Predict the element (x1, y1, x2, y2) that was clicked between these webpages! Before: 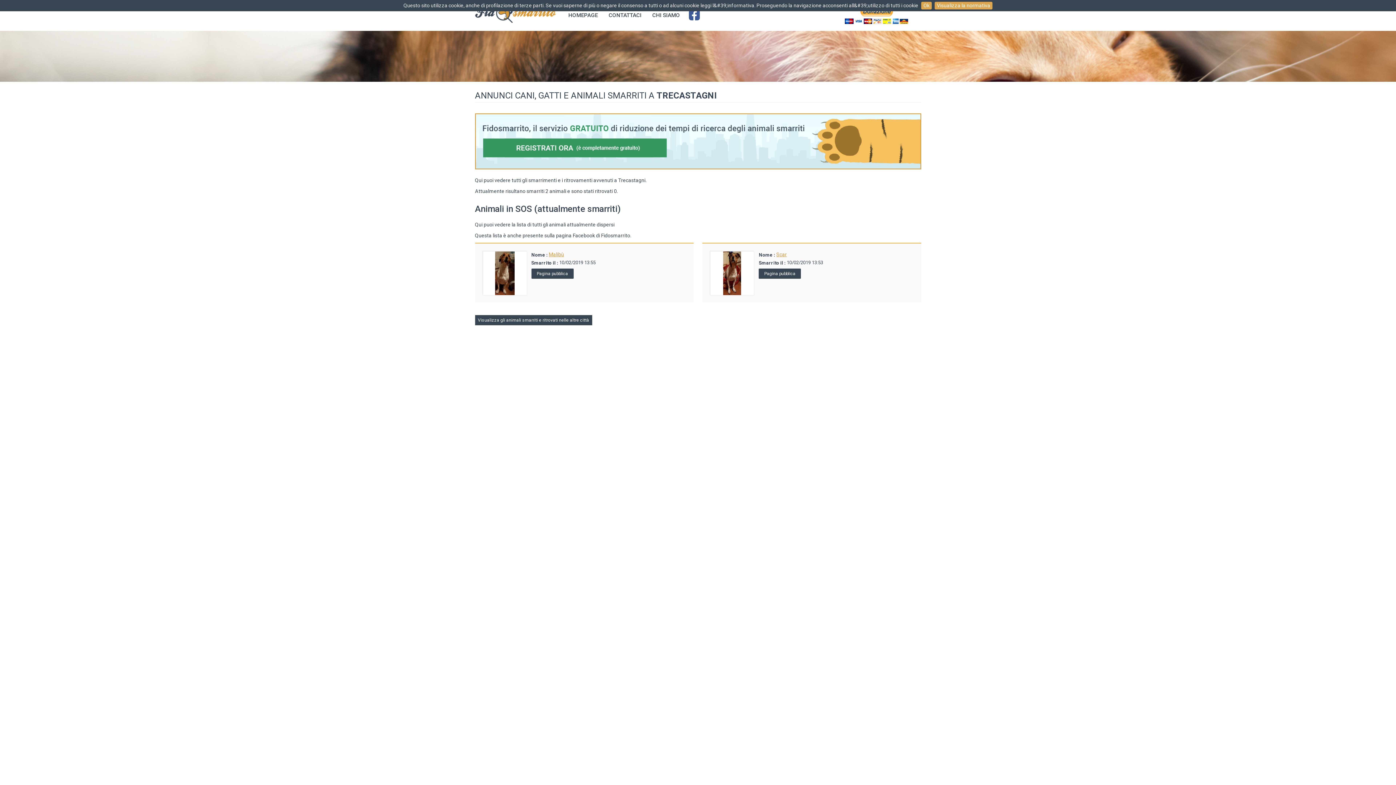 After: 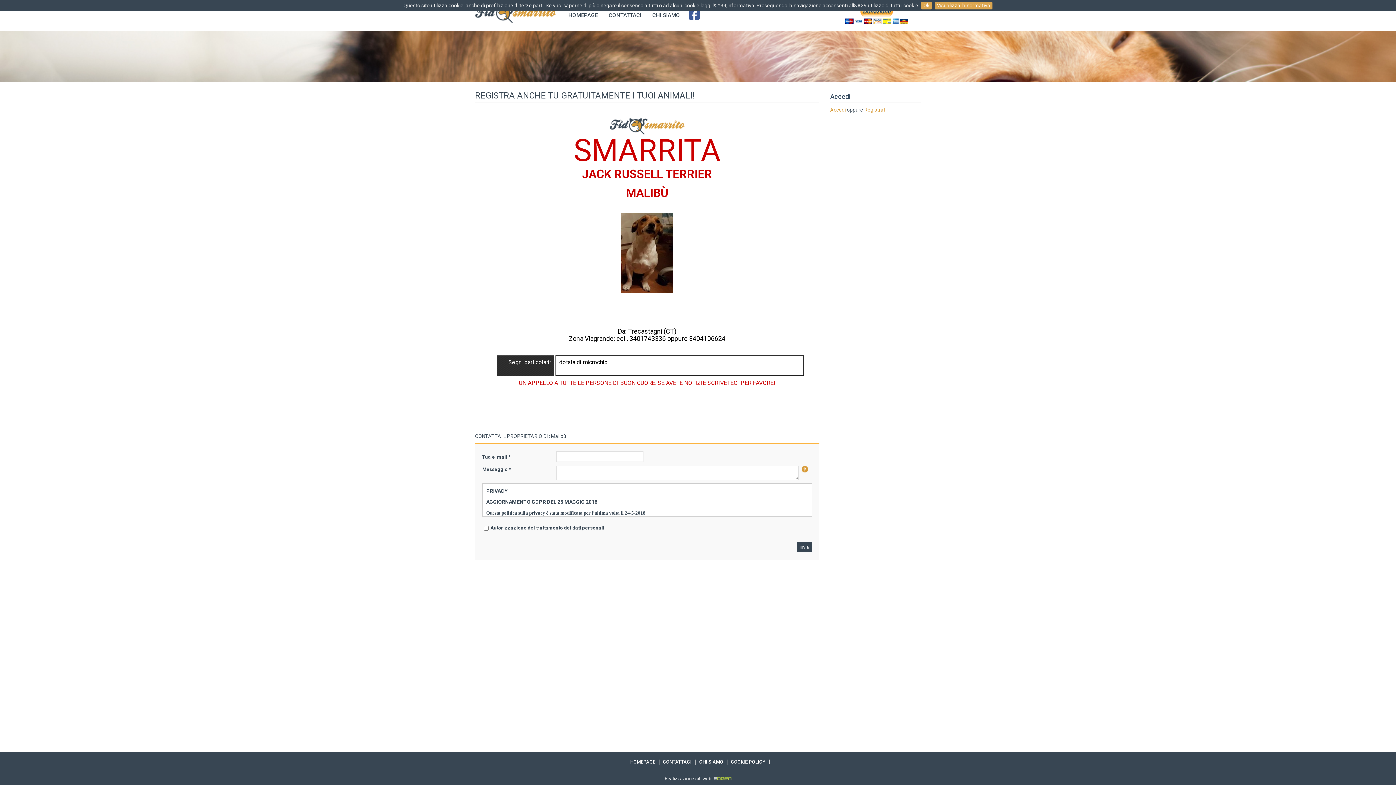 Action: bbox: (482, 250, 526, 295)